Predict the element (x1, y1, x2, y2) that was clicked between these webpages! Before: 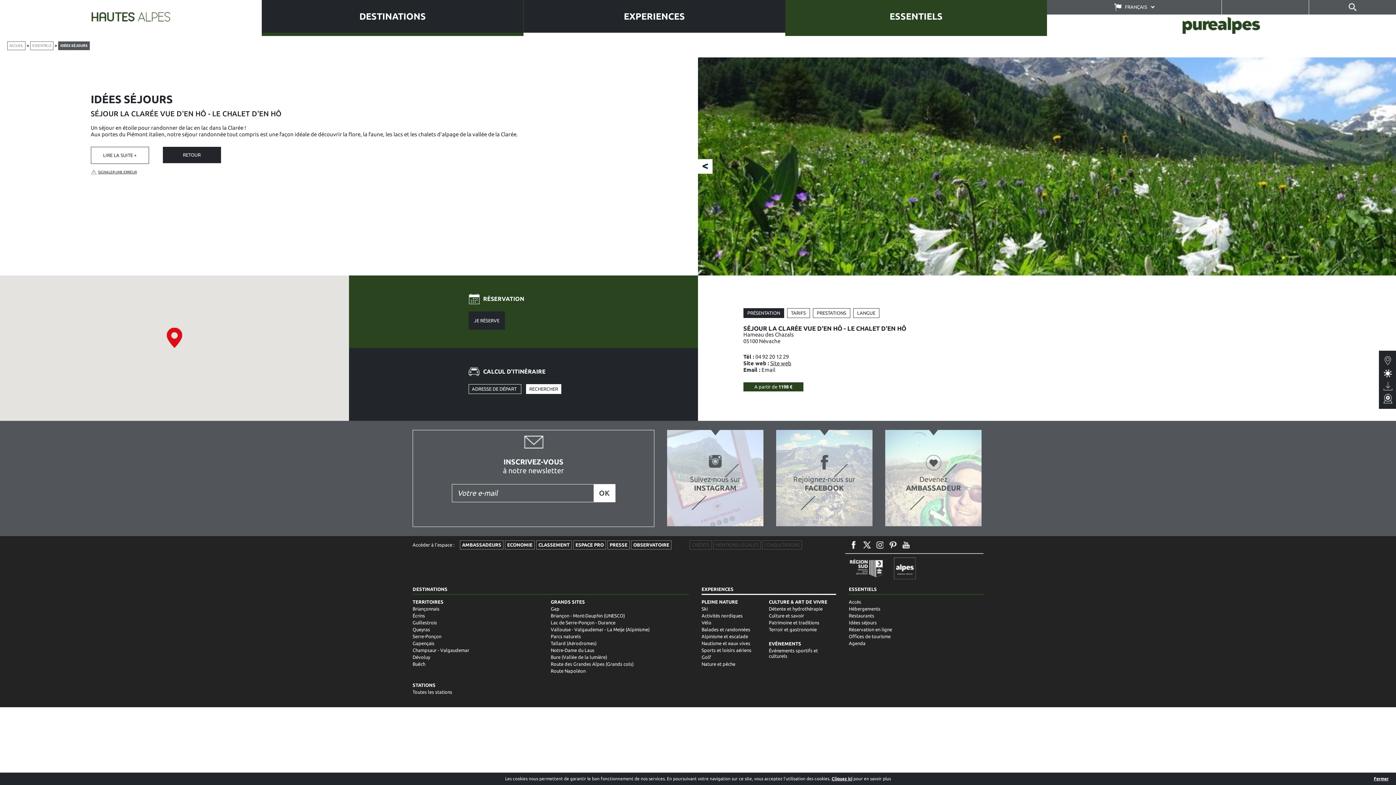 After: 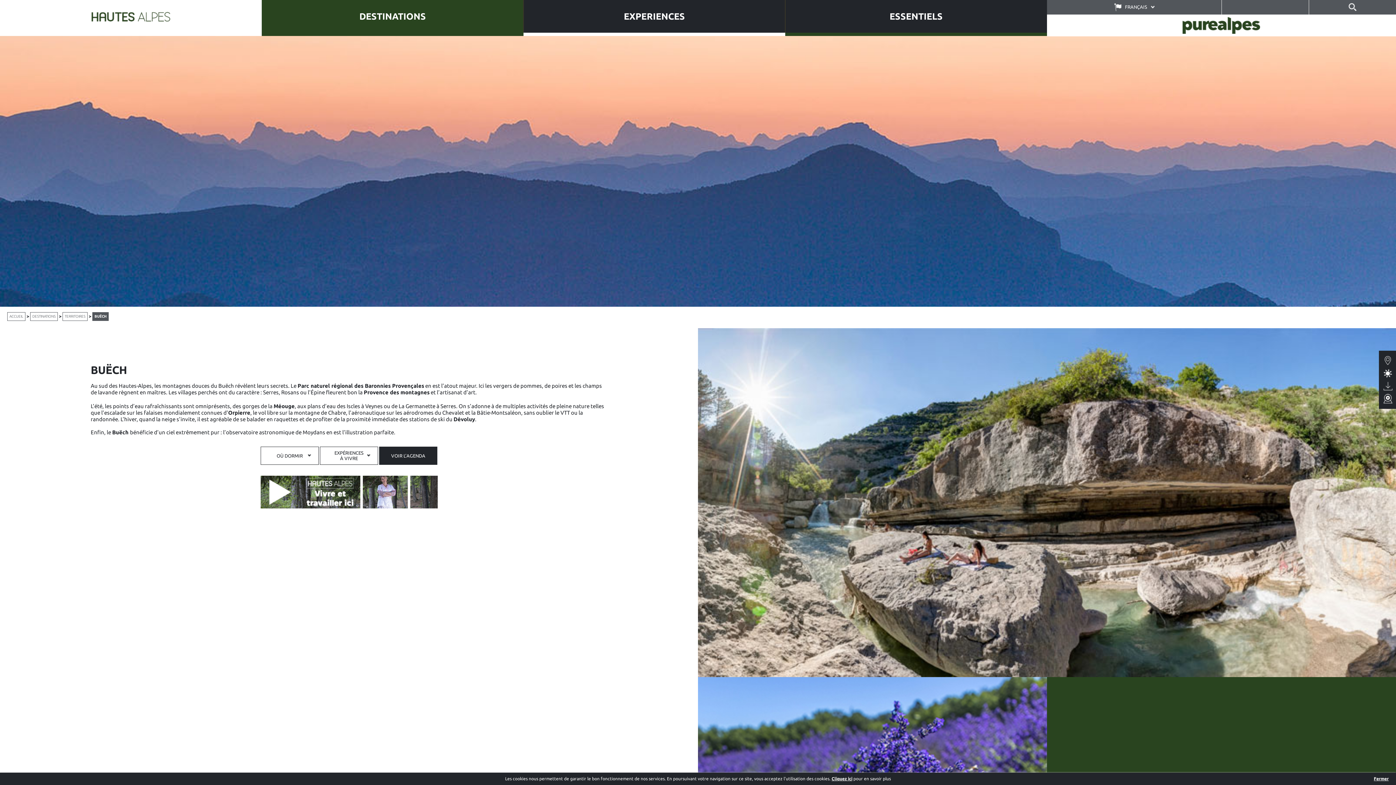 Action: label: Buëch bbox: (412, 661, 550, 668)